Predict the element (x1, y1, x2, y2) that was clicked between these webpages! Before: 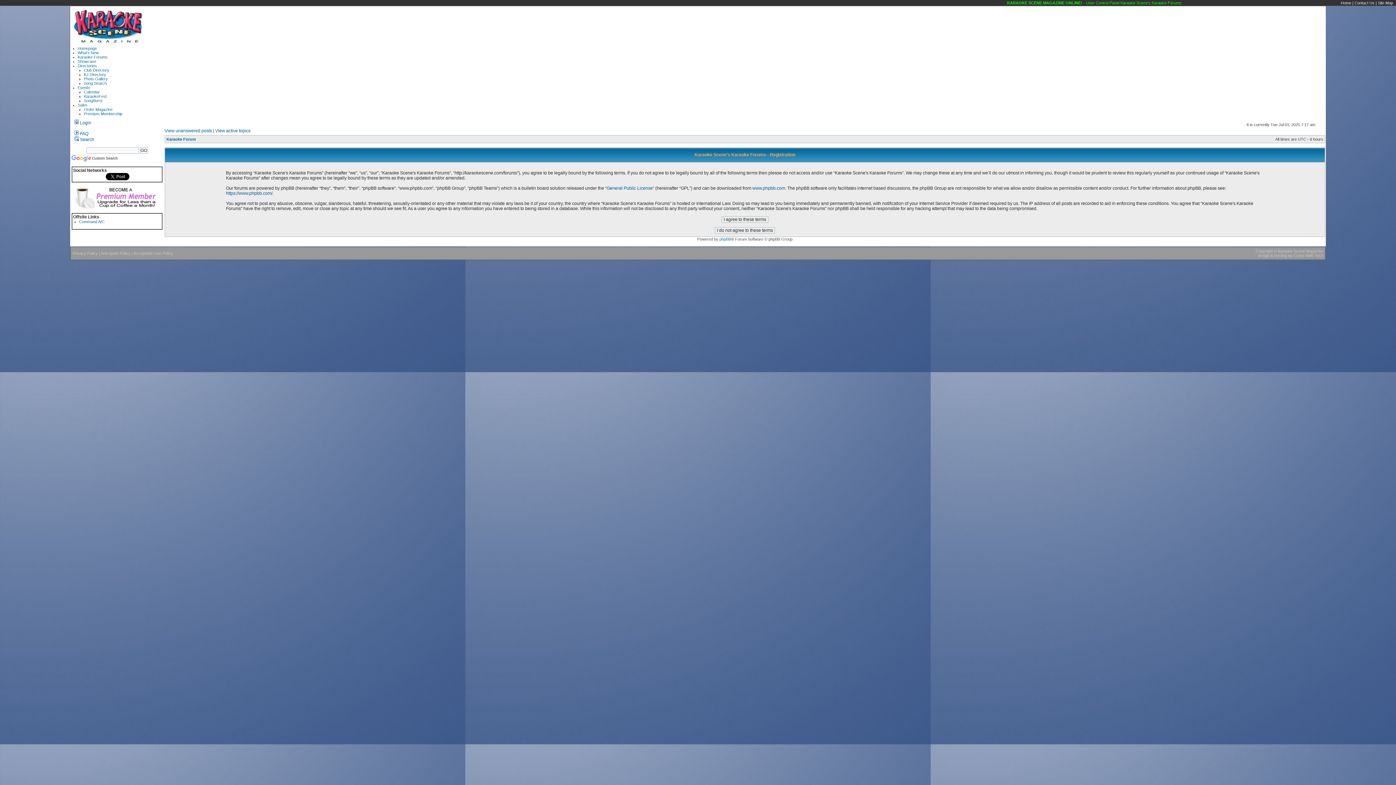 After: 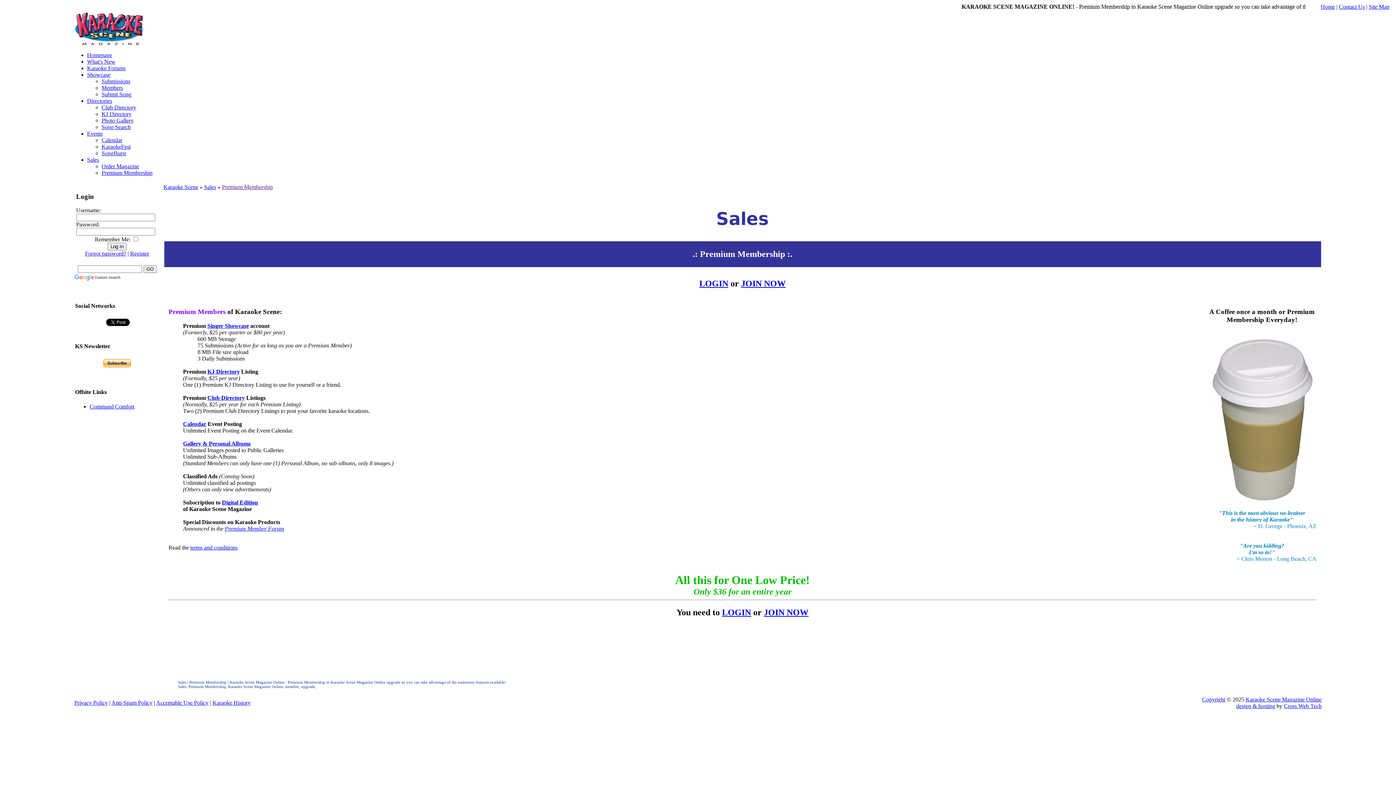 Action: bbox: (75, 205, 158, 209)